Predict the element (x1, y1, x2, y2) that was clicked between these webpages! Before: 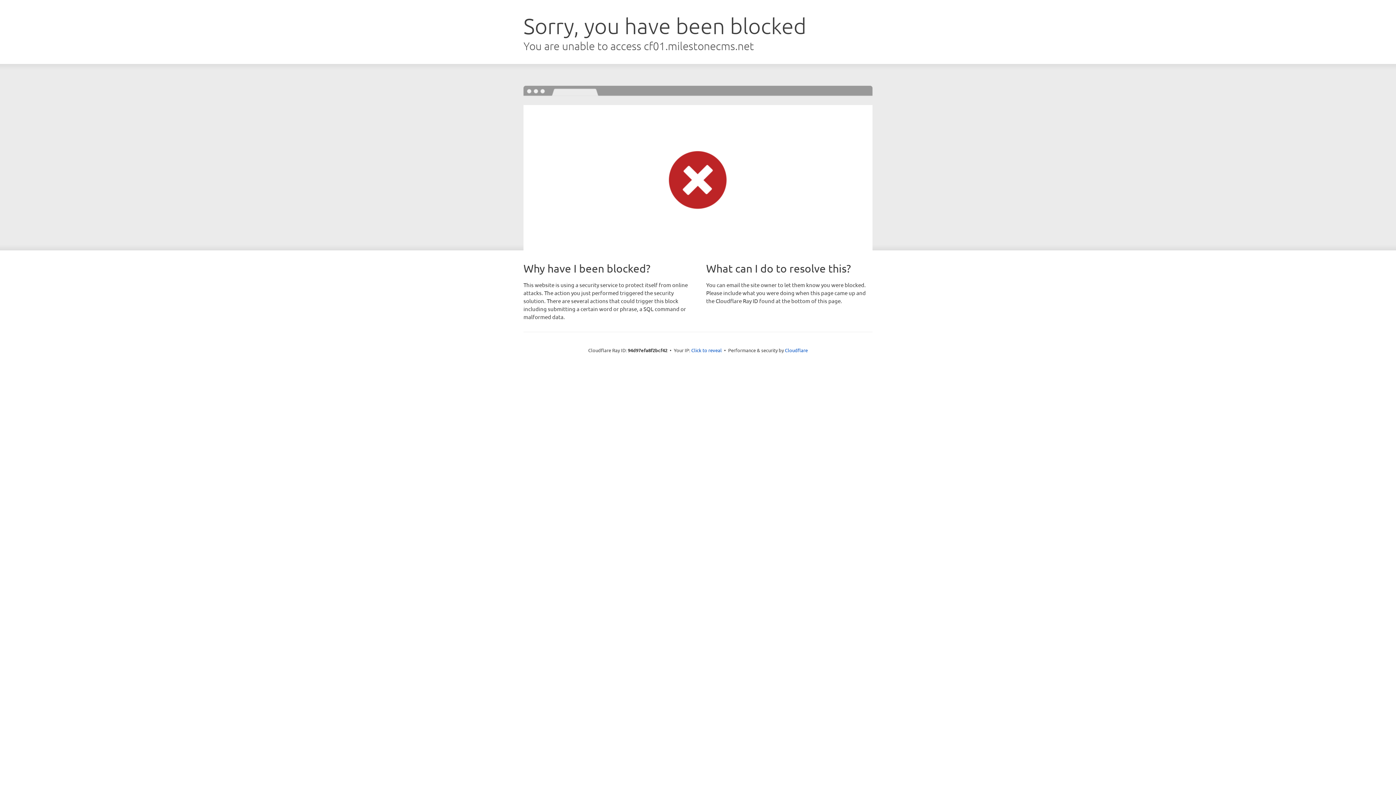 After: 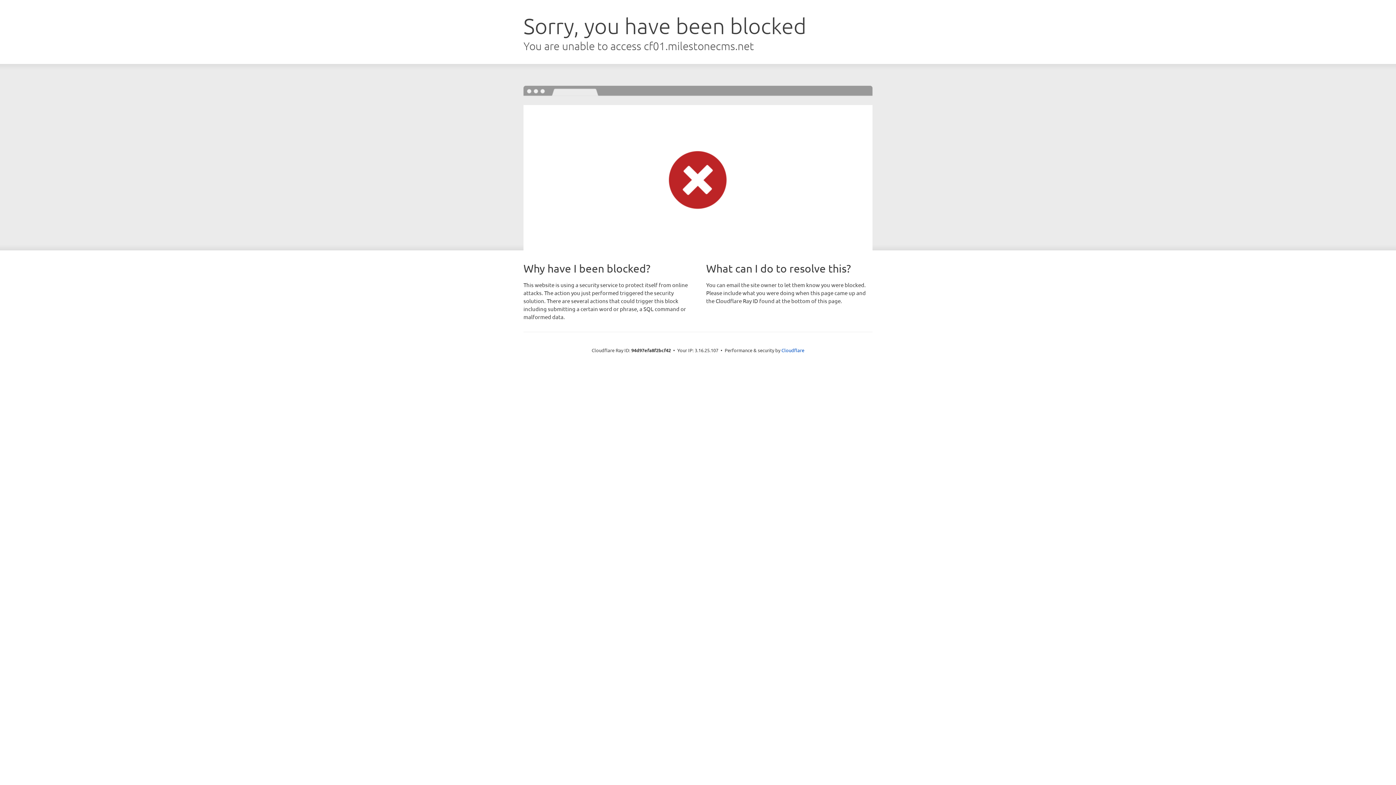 Action: label: Click to reveal bbox: (691, 346, 722, 353)